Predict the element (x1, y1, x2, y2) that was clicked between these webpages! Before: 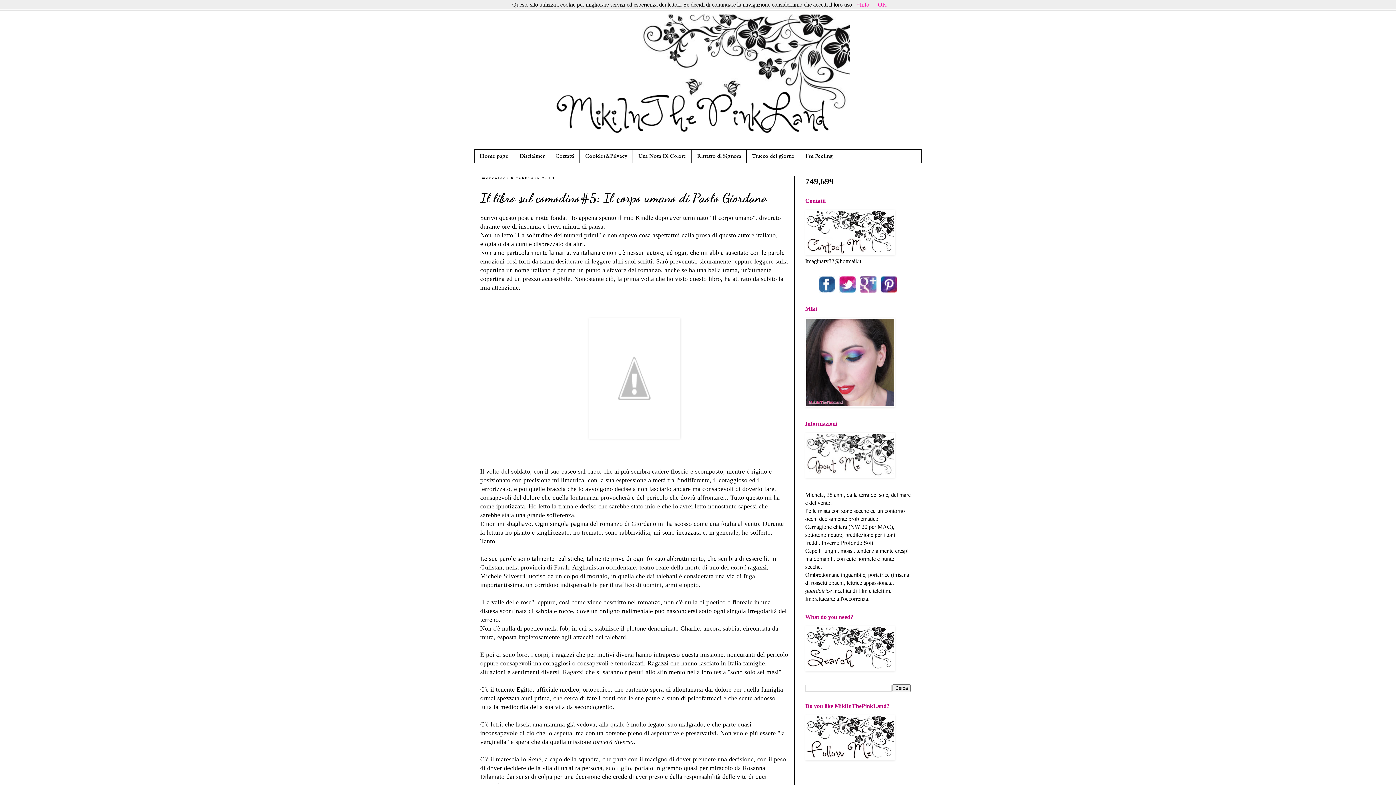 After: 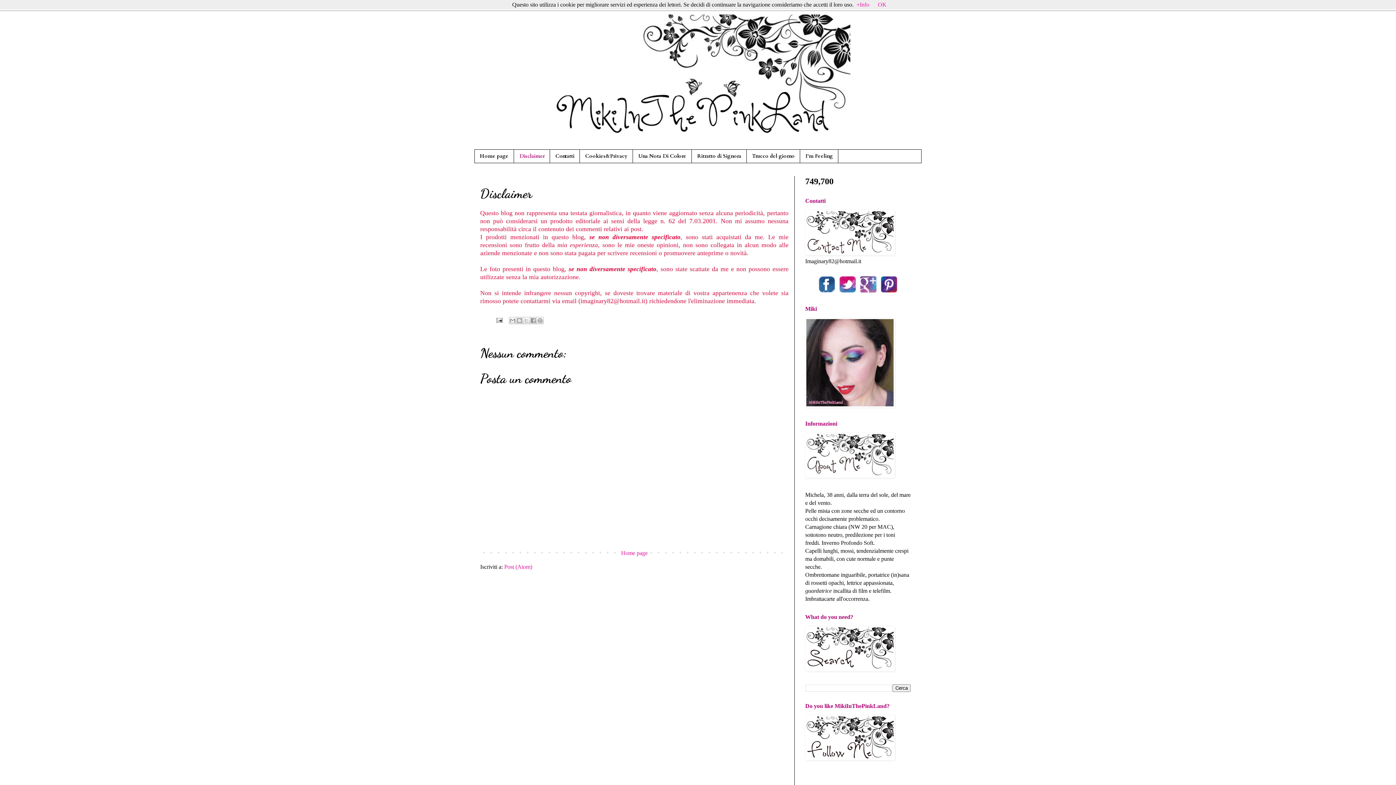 Action: label: Disclaimer bbox: (514, 149, 550, 162)